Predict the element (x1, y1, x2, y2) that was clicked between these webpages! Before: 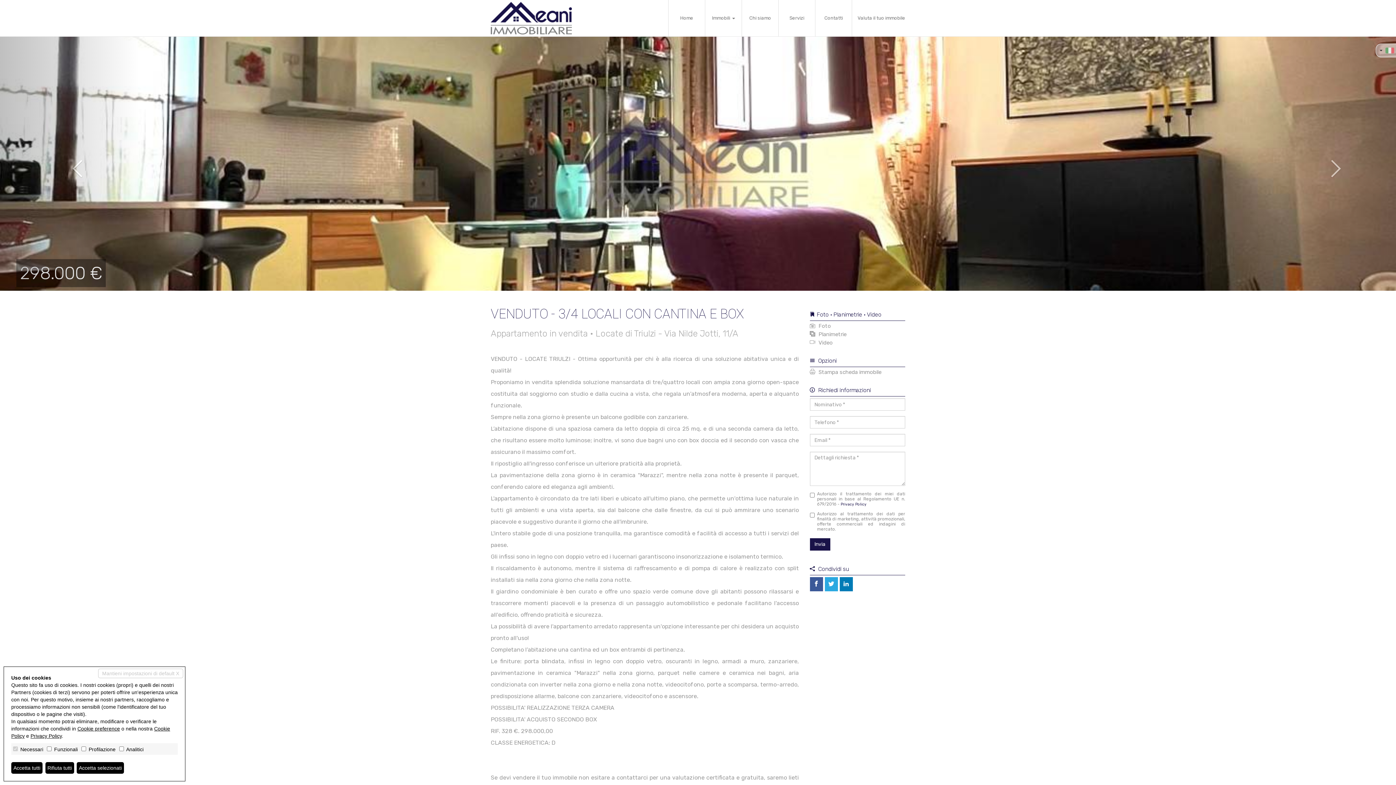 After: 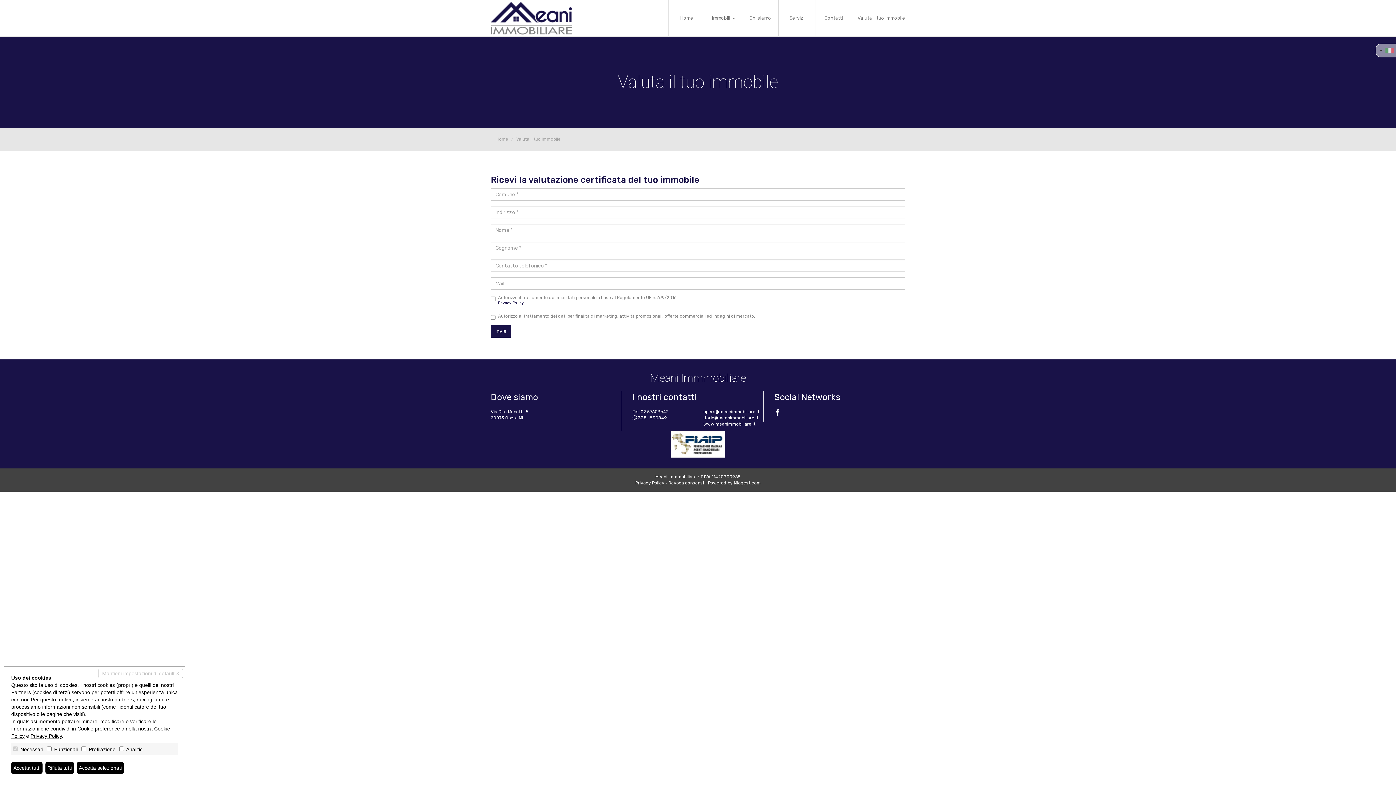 Action: bbox: (852, 0, 910, 36) label: Valuta il tuo immobile